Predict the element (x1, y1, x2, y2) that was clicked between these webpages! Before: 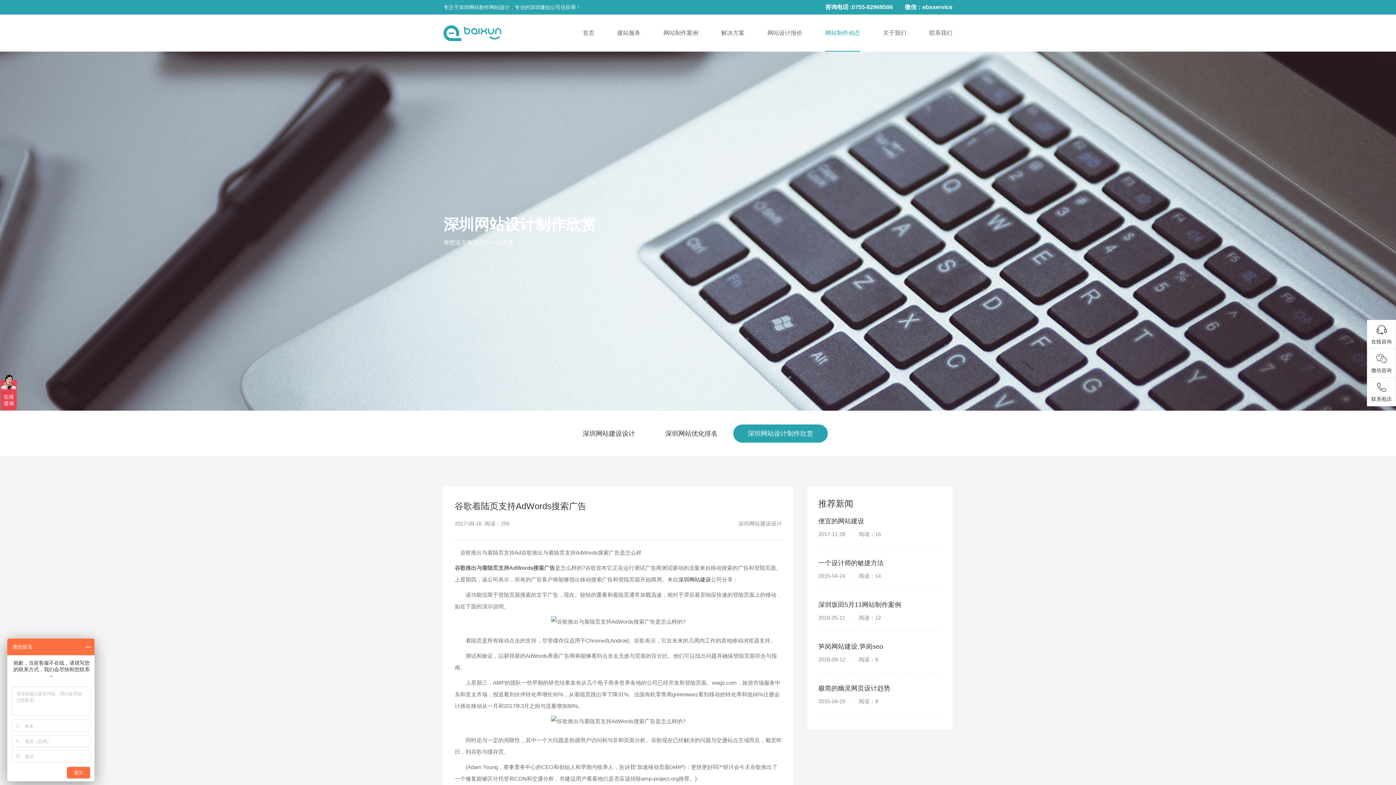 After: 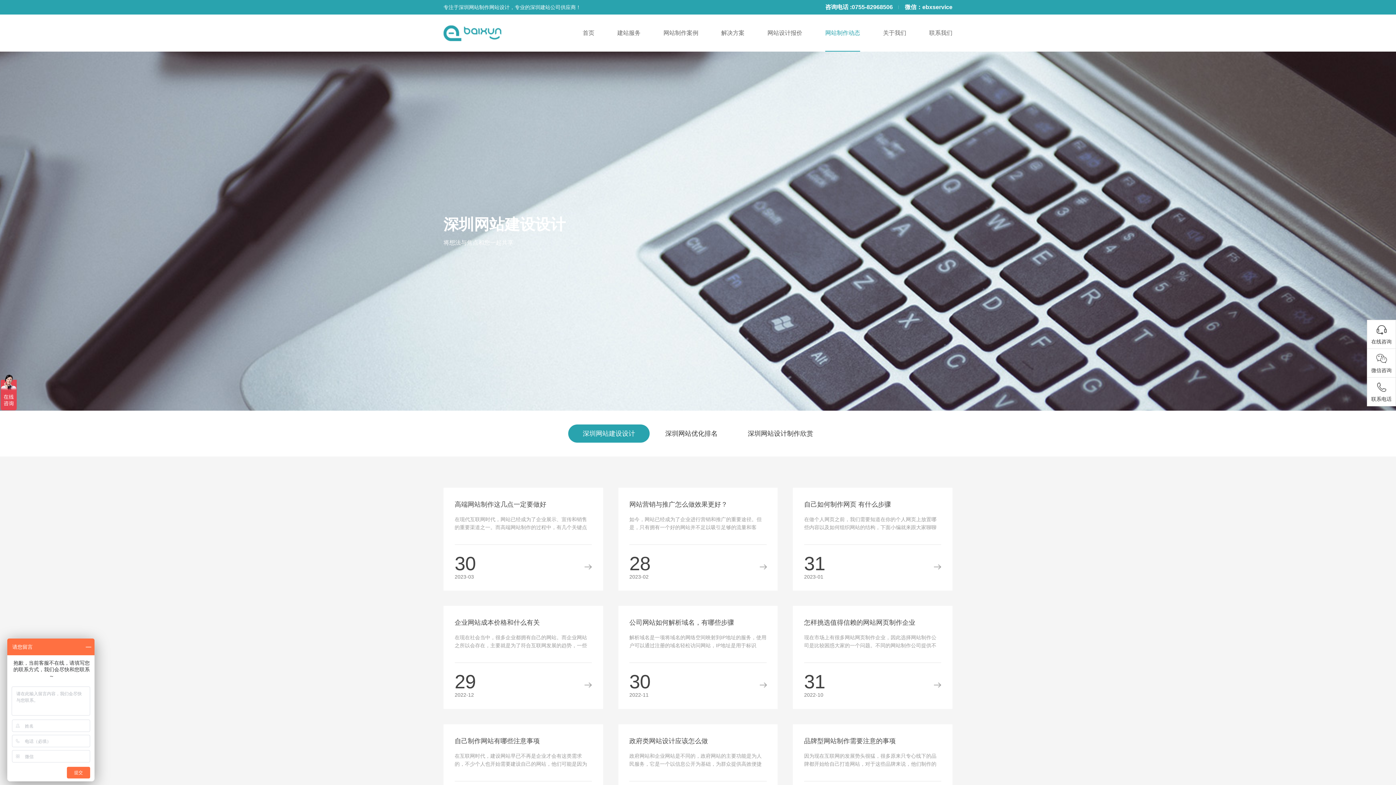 Action: bbox: (825, 14, 860, 51) label: 网站制作动态